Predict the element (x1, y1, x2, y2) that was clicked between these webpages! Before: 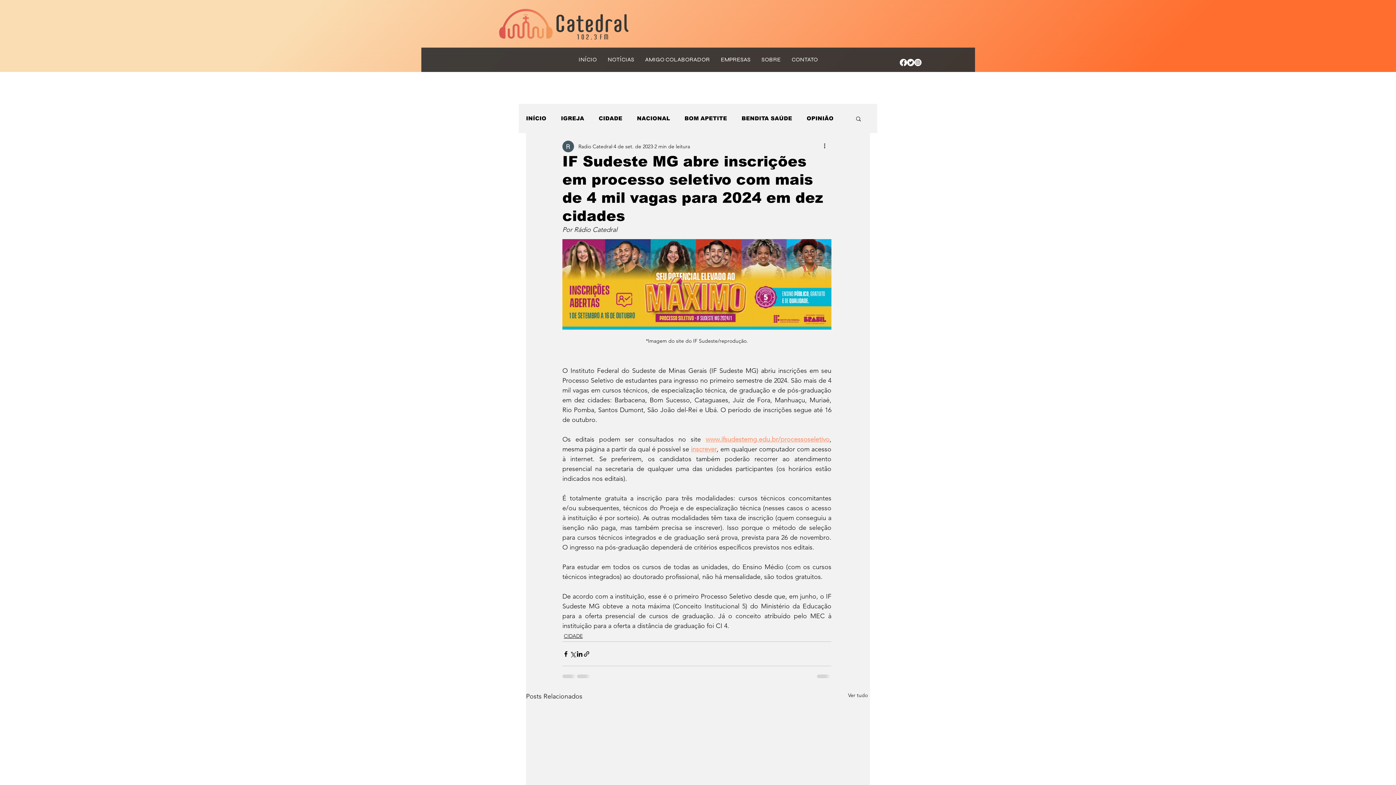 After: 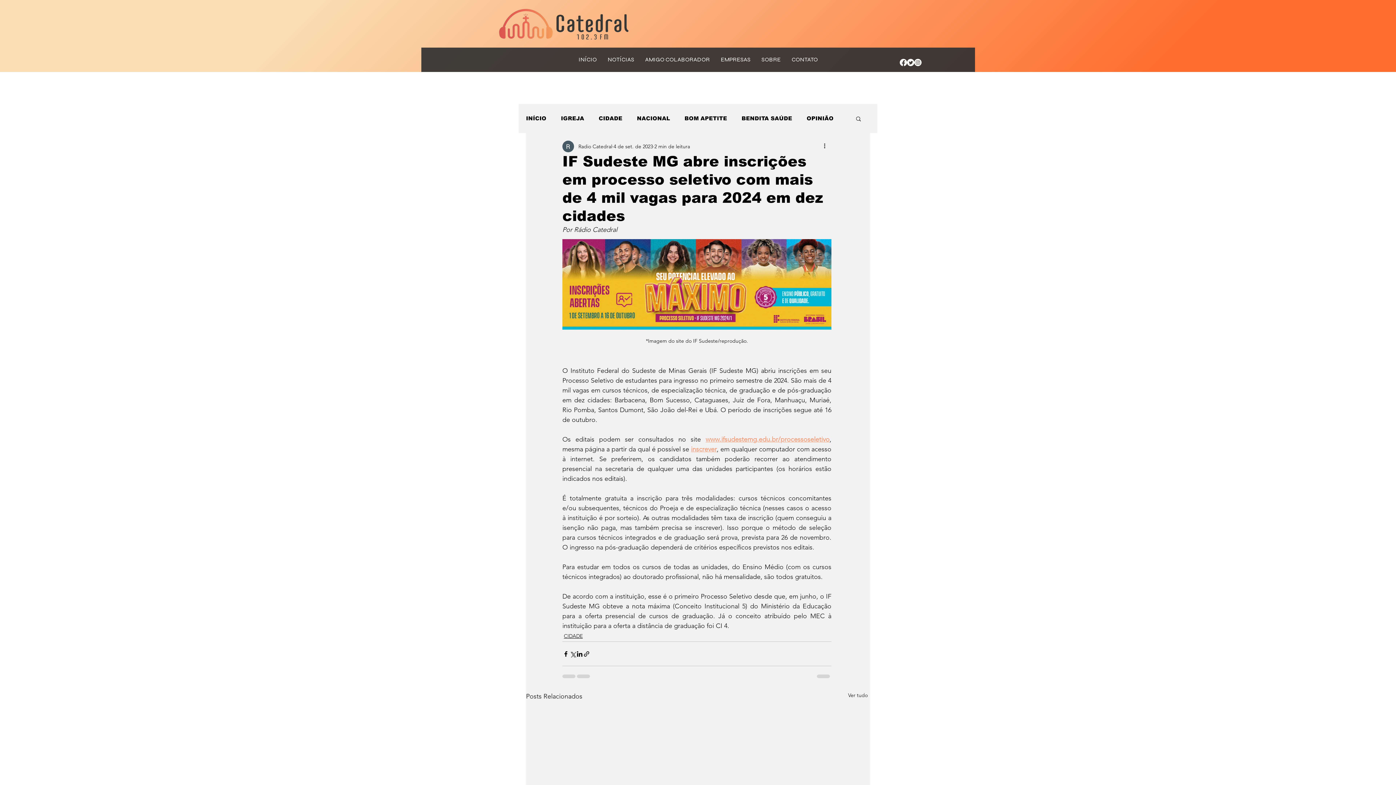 Action: label: www.ifsudestemg.edu.br/processoseletivo bbox: (705, 435, 829, 443)